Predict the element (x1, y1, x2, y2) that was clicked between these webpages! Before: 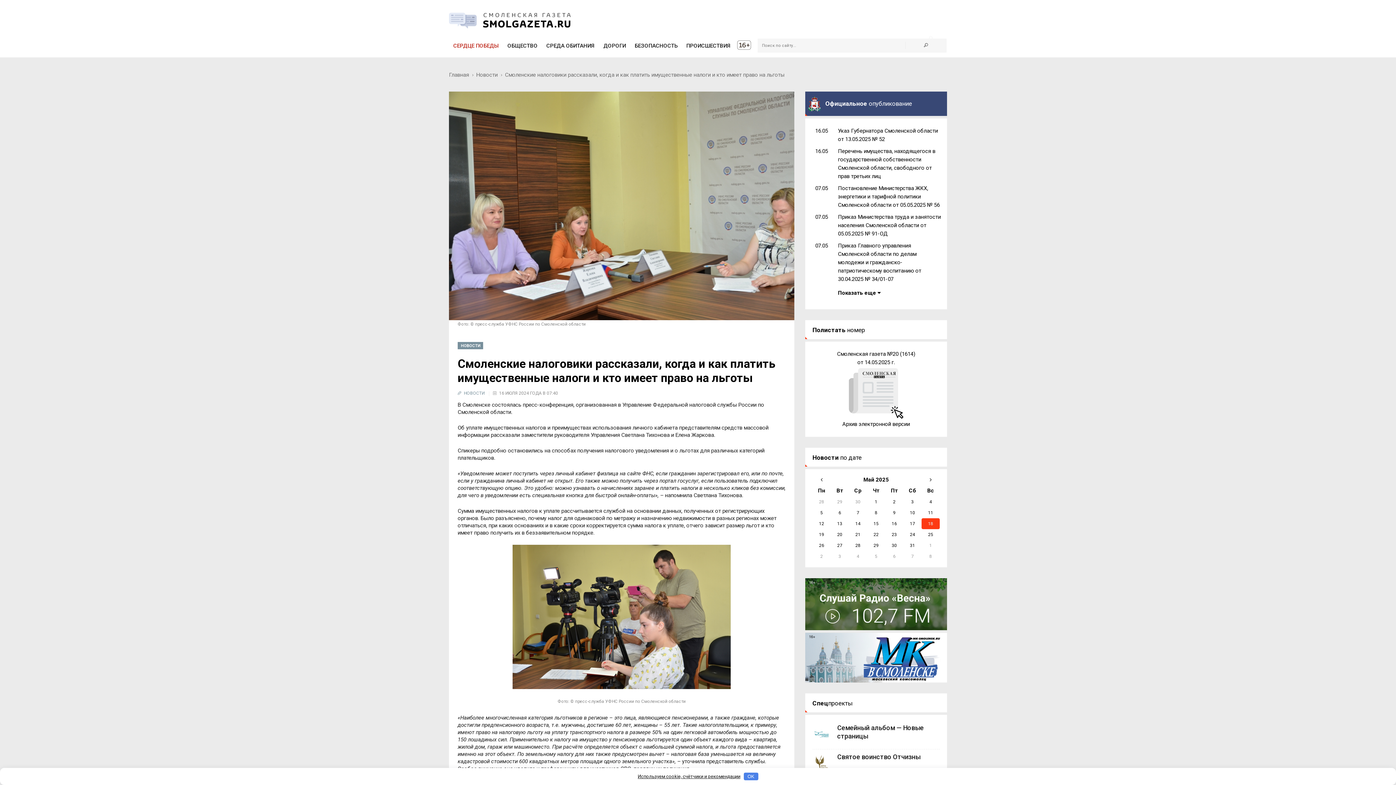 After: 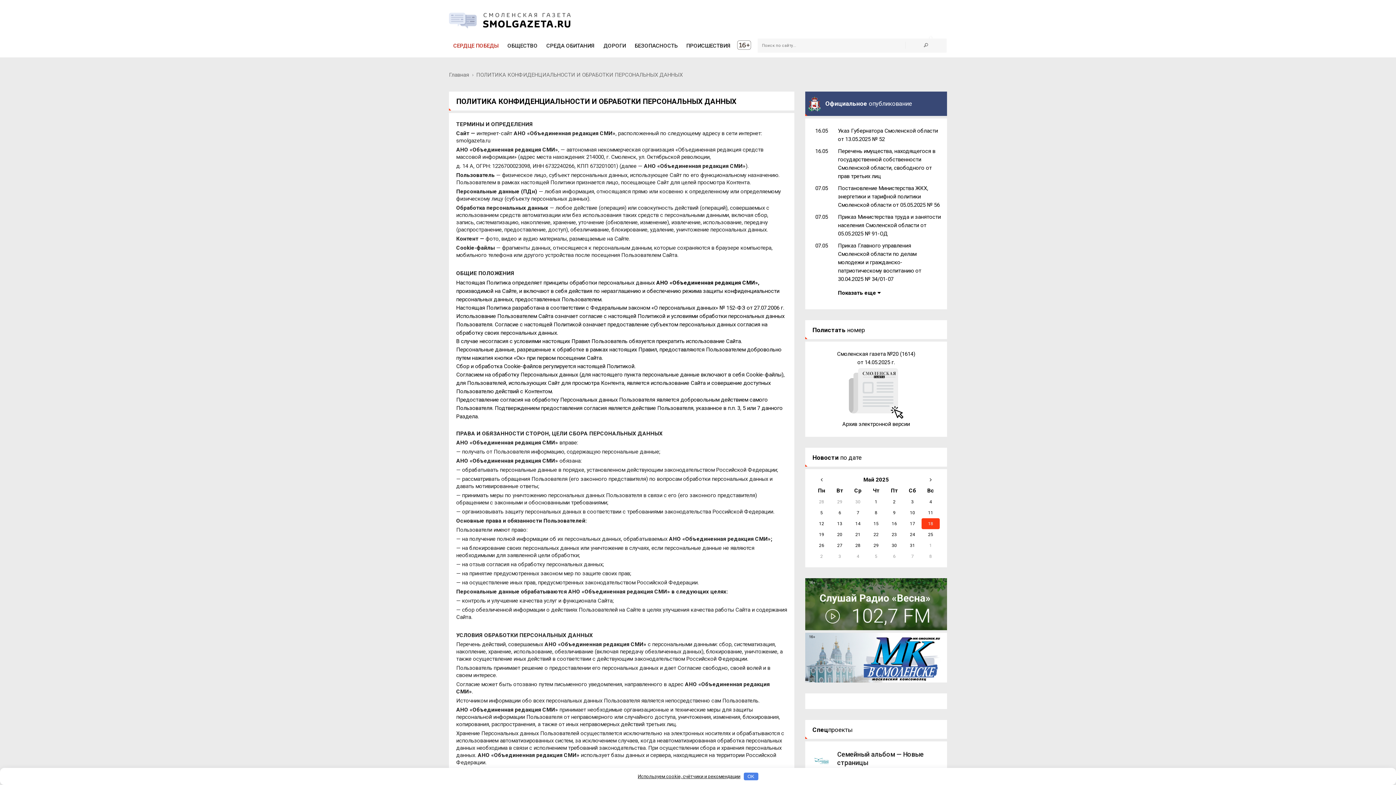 Action: label: Используем cookie, счётчики и рекомендации bbox: (637, 774, 740, 779)